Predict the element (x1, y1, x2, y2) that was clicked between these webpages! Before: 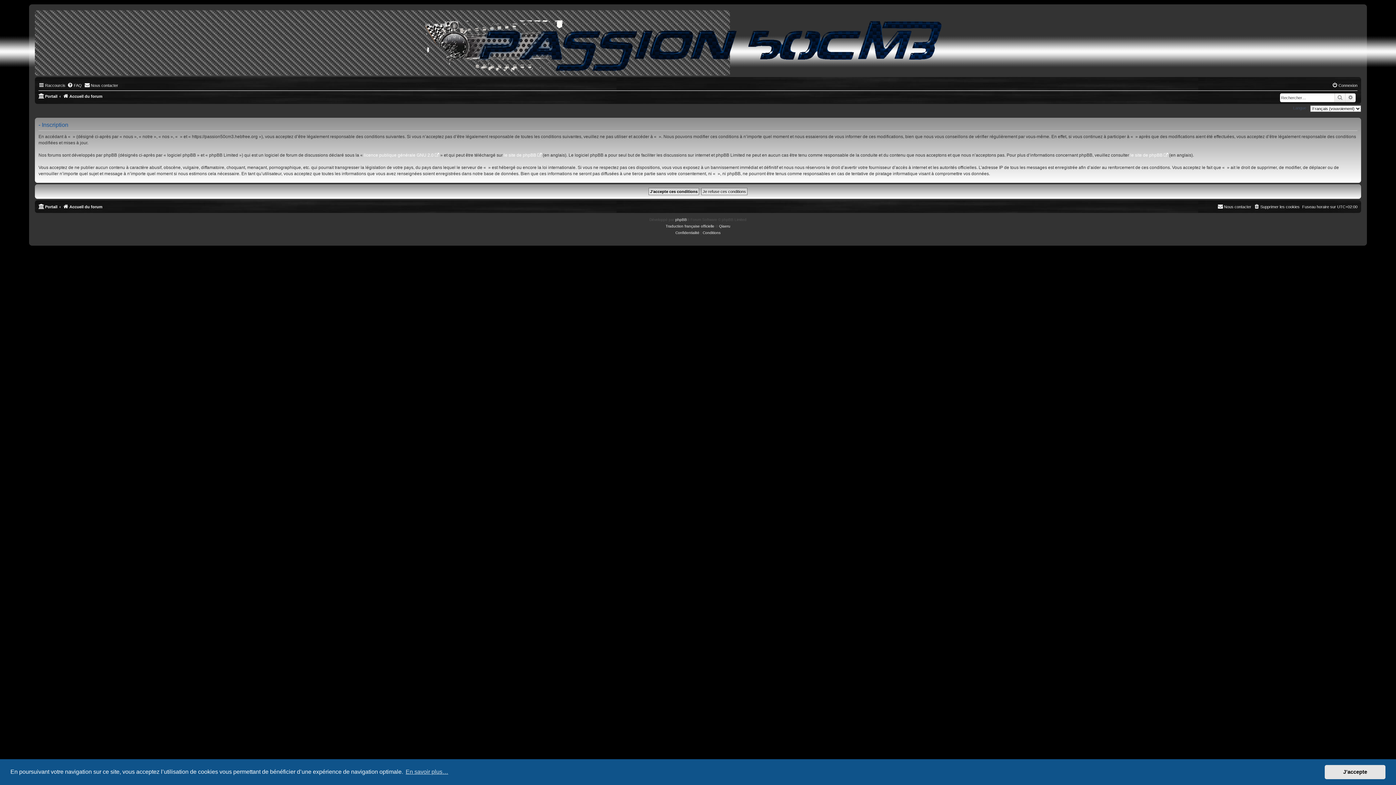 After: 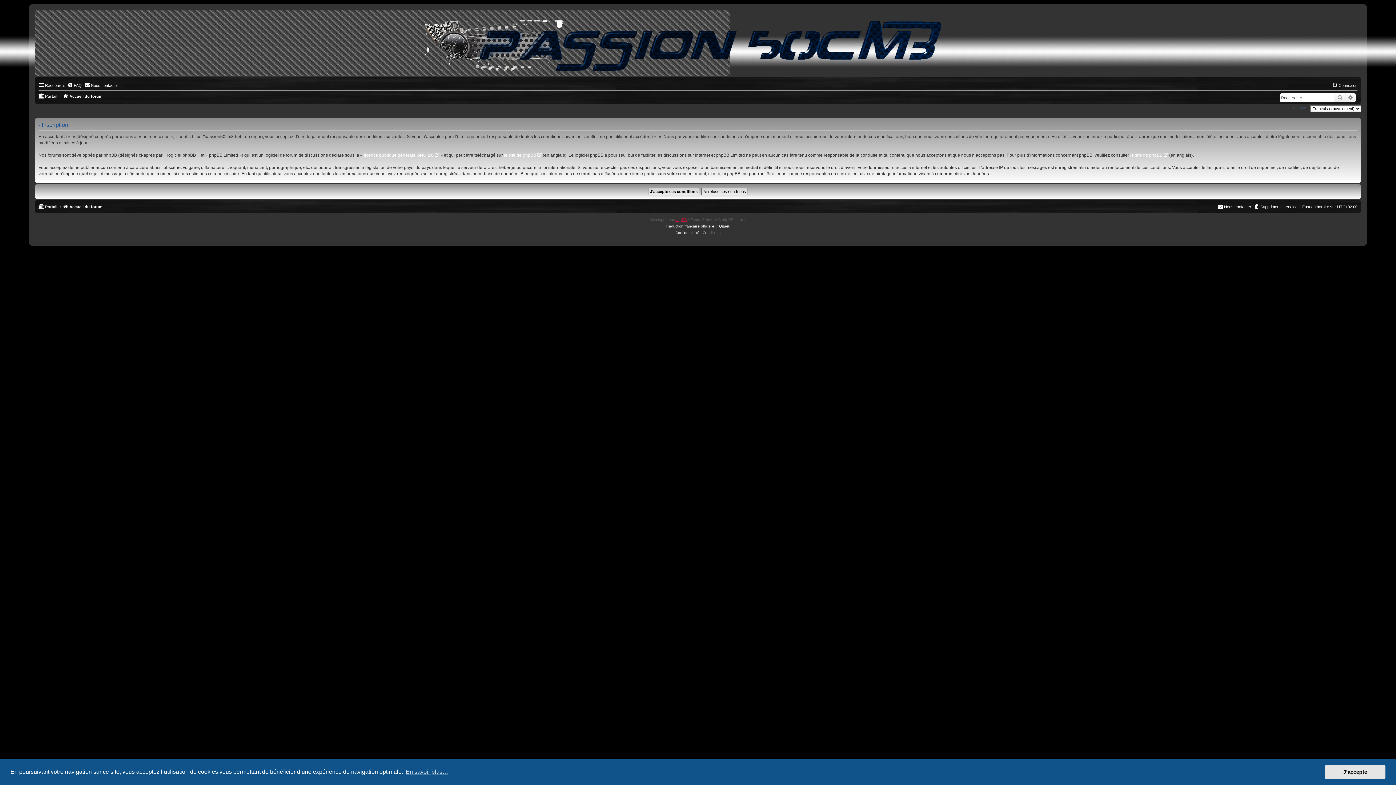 Action: label: phpBB bbox: (675, 216, 687, 223)